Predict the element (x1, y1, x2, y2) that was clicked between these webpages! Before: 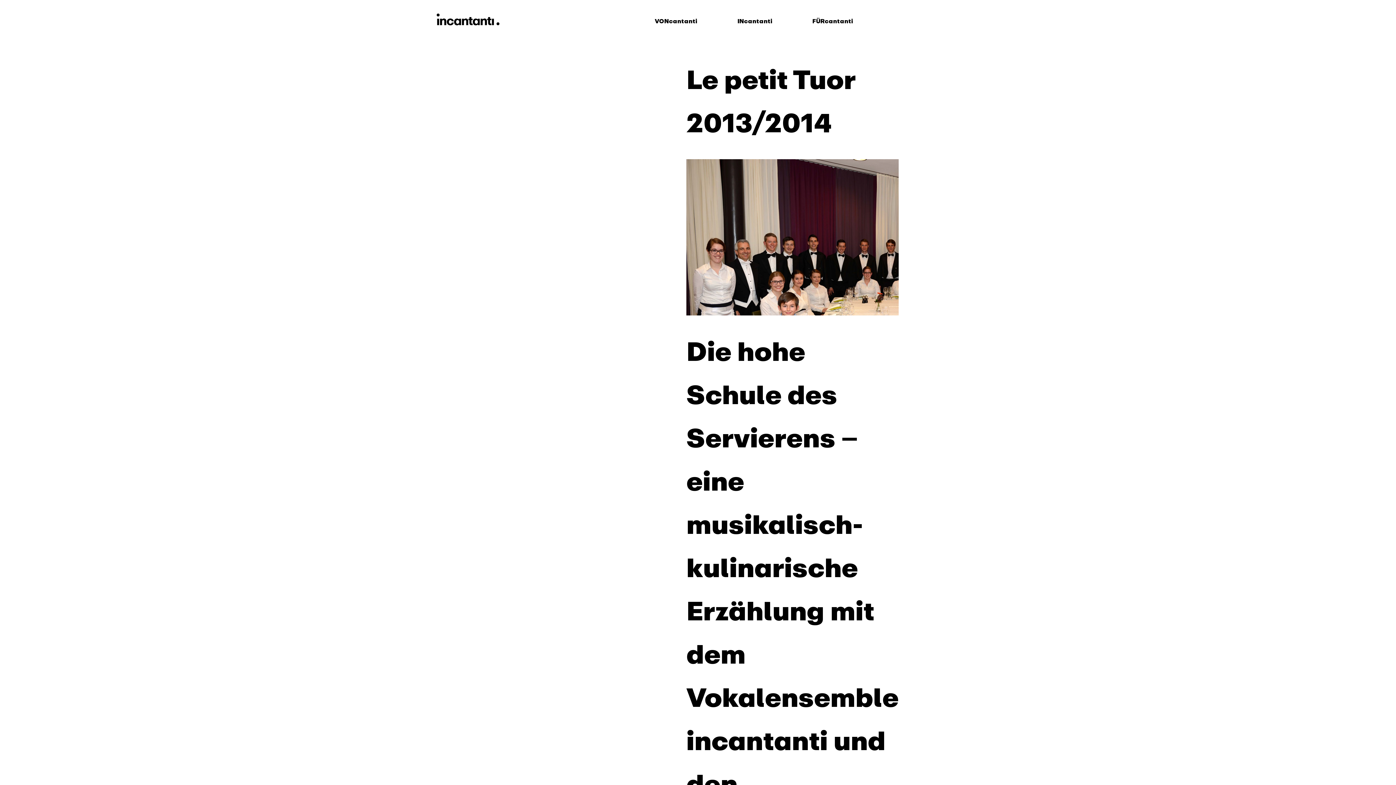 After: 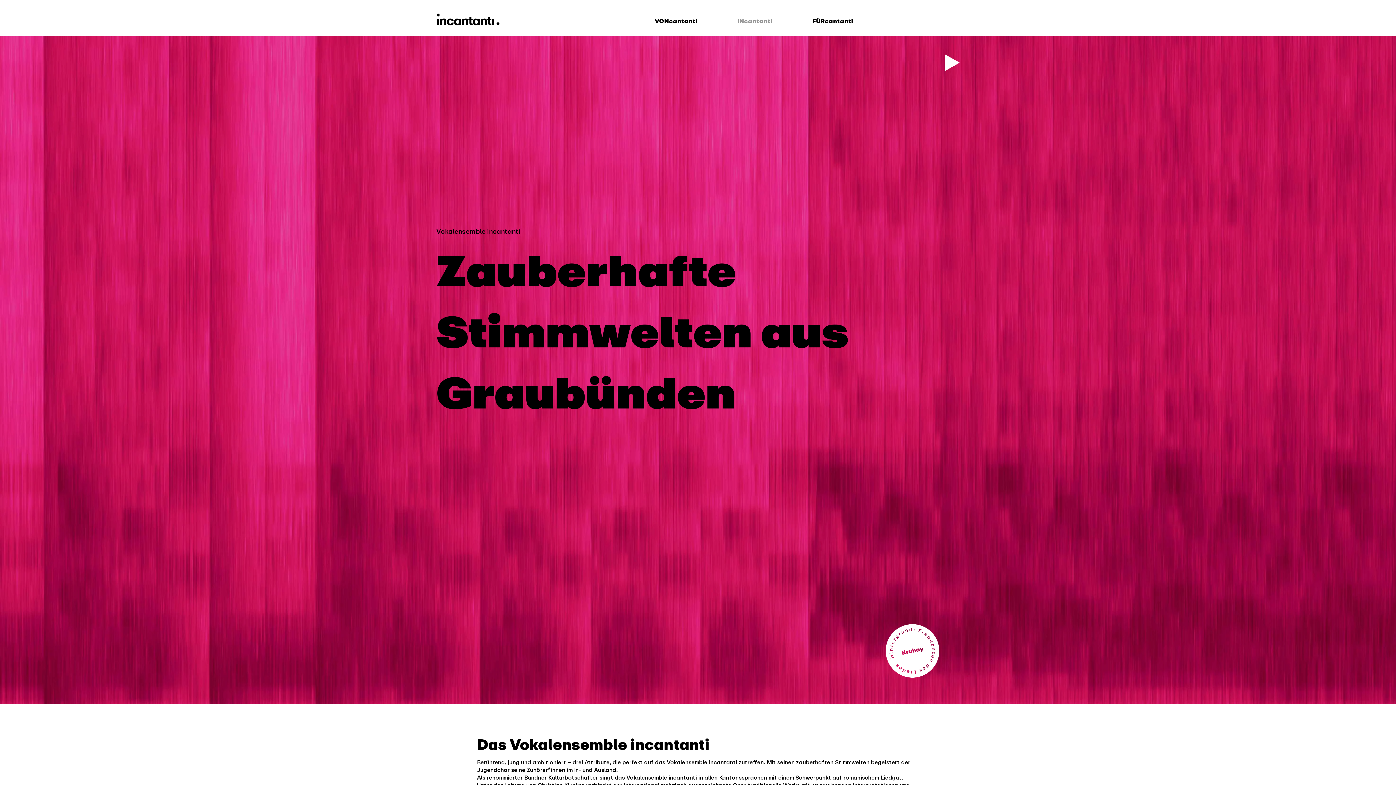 Action: bbox: (717, 17, 792, 25) label: INcantanti